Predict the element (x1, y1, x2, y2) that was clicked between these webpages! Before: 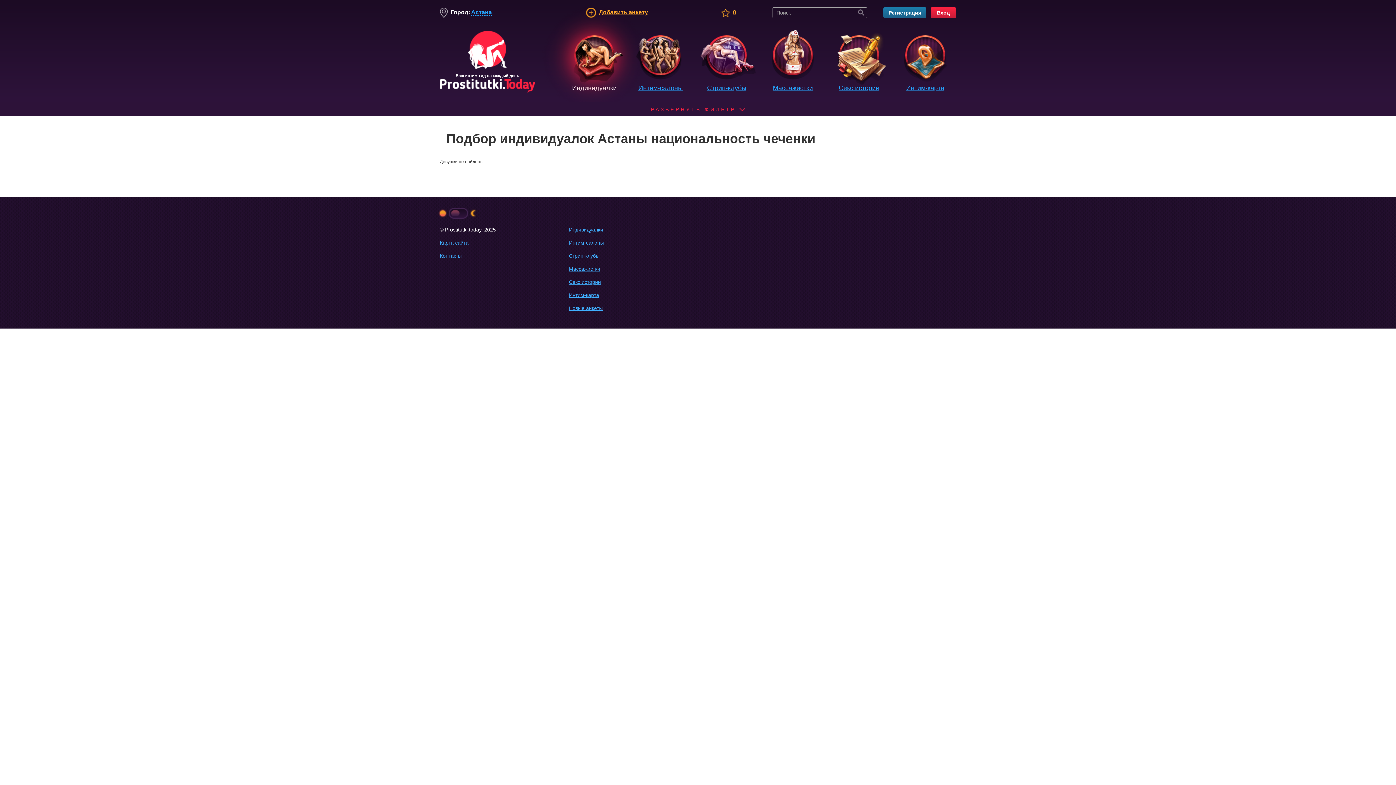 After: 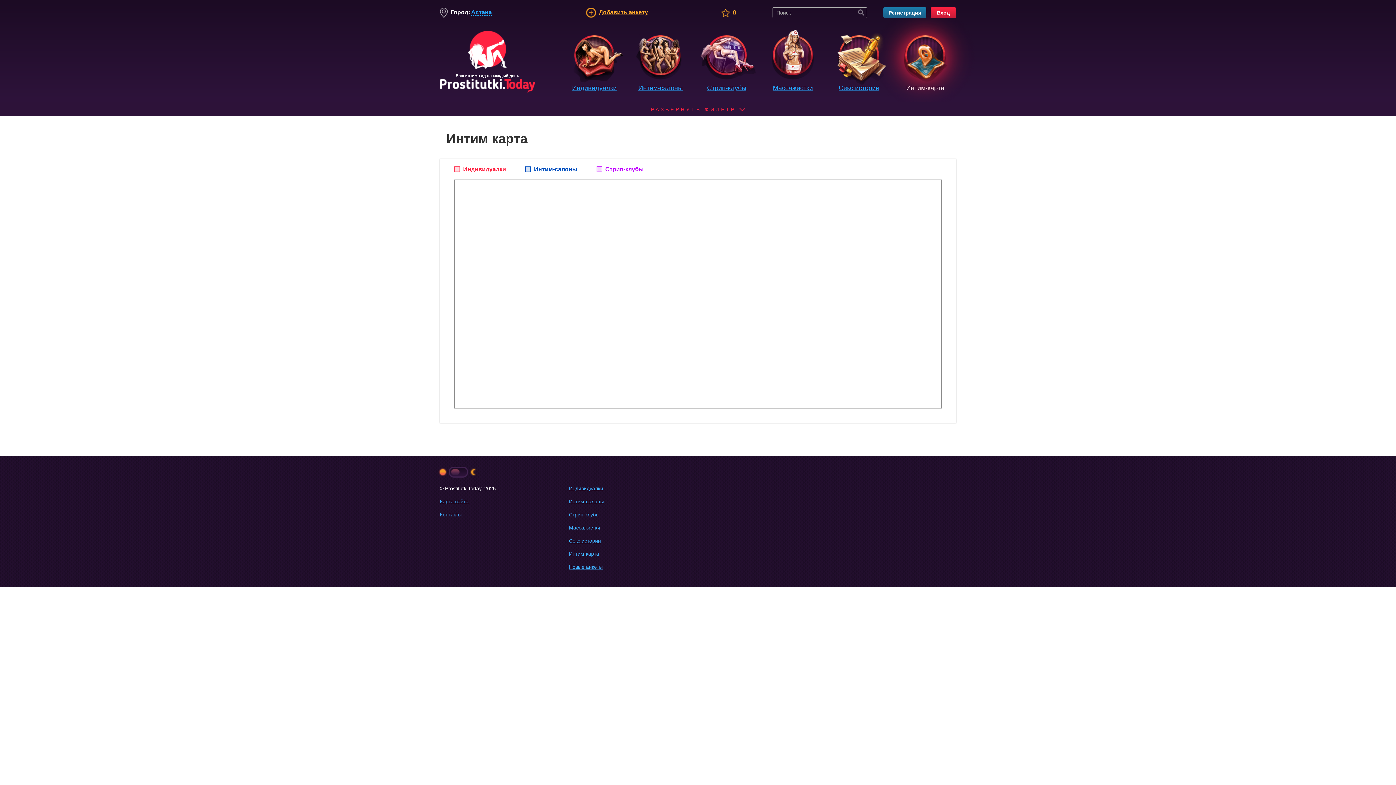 Action: label: Интим-карта bbox: (569, 292, 599, 298)